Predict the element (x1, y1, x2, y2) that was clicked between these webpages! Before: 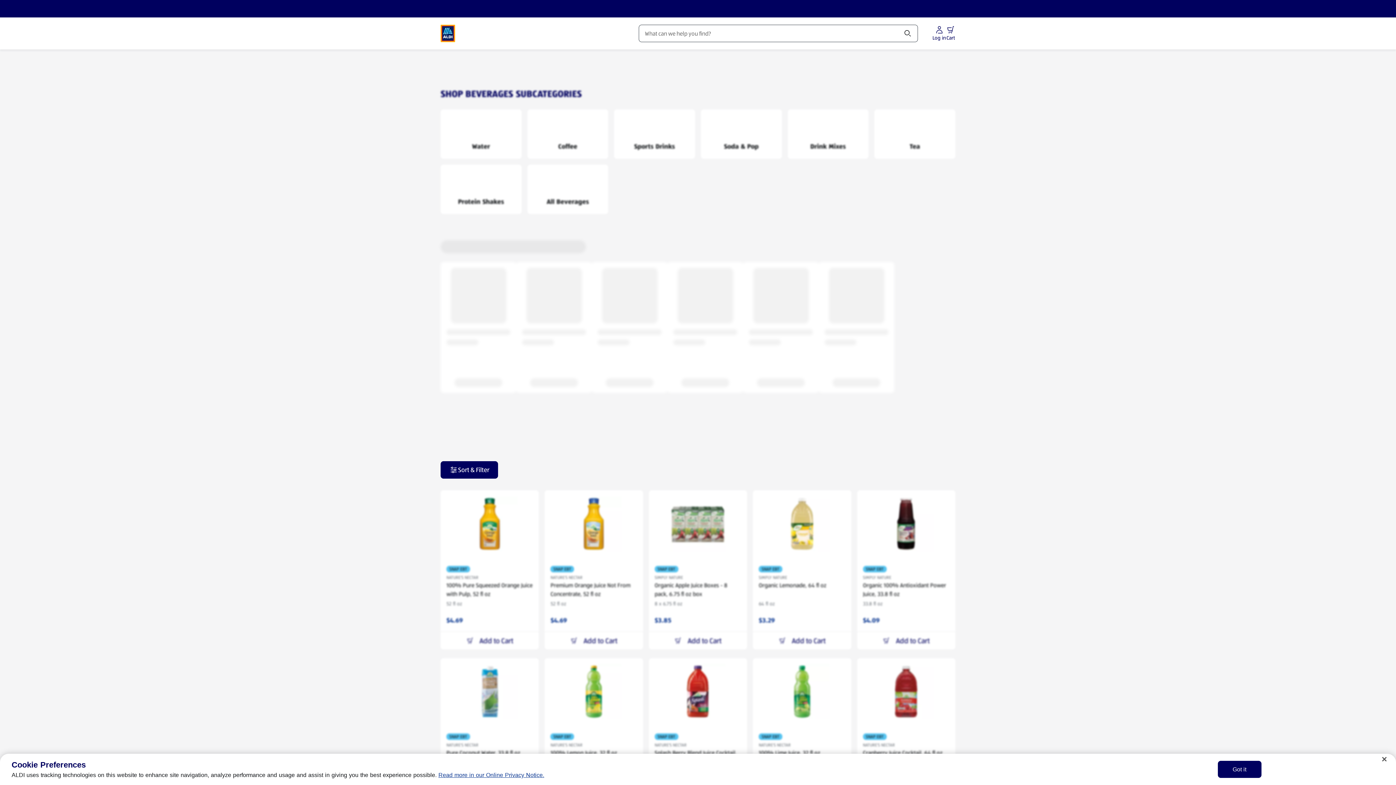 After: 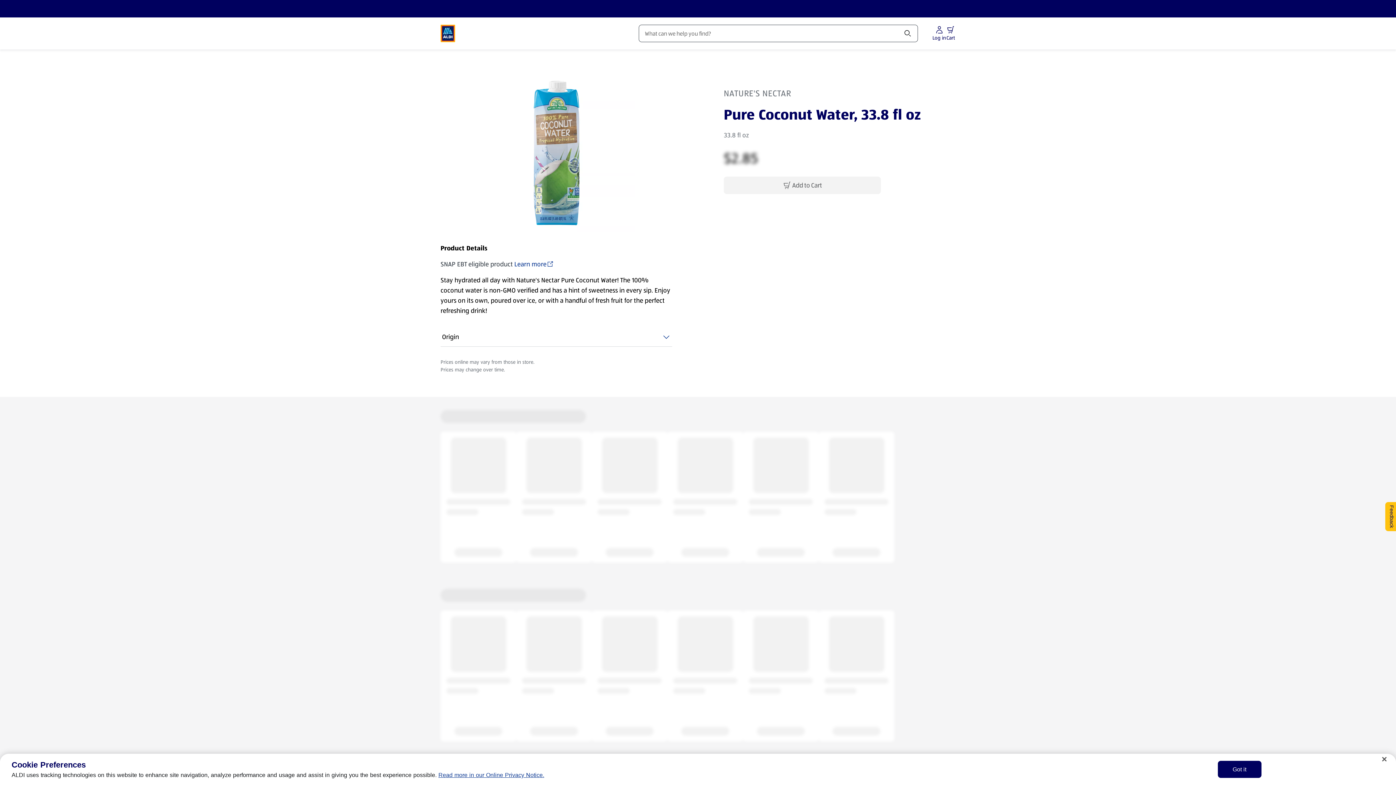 Action: bbox: (440, 658, 539, 799) label: SNAP EBT

NATURE'S NECTAR

Pure Coconut Water, 33.8 fl oz

33.8 fl oz

$2.85